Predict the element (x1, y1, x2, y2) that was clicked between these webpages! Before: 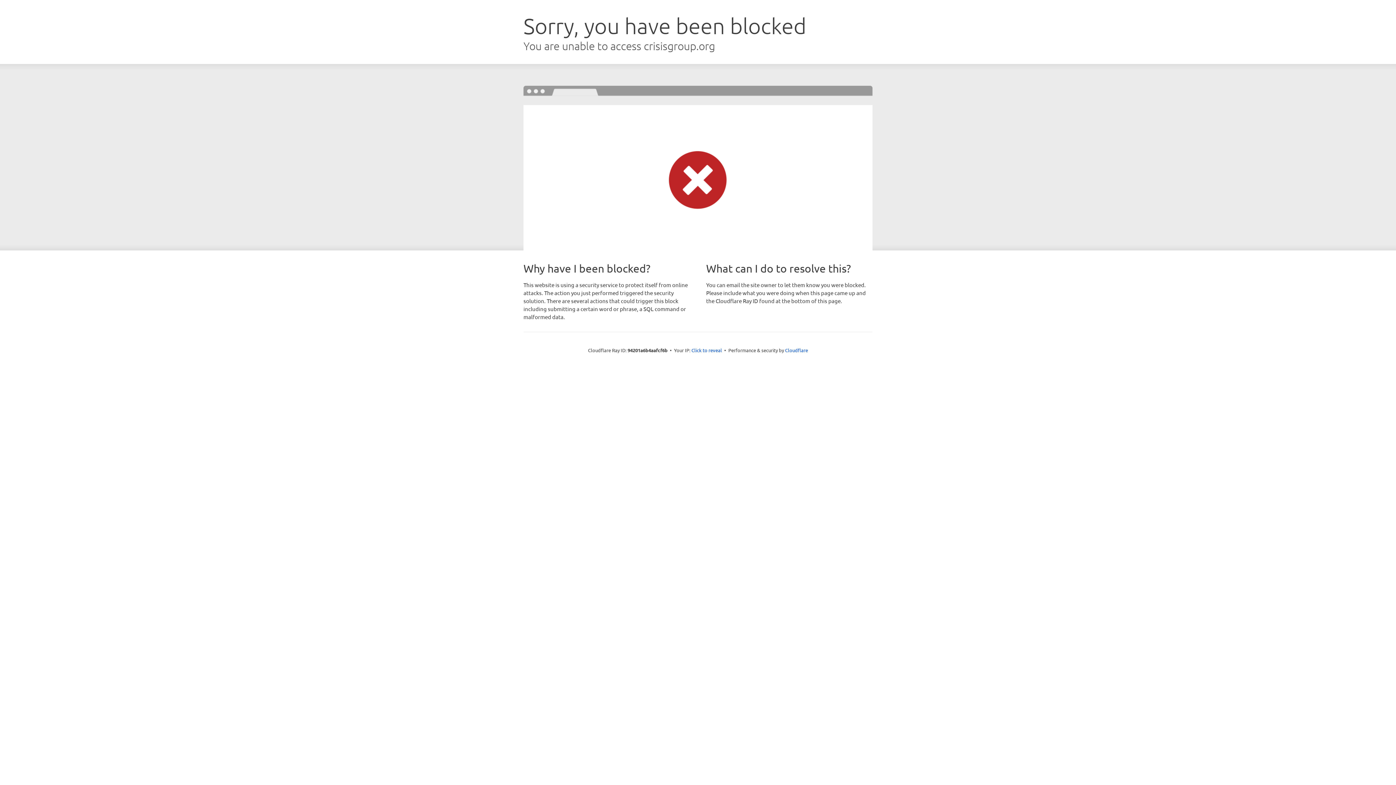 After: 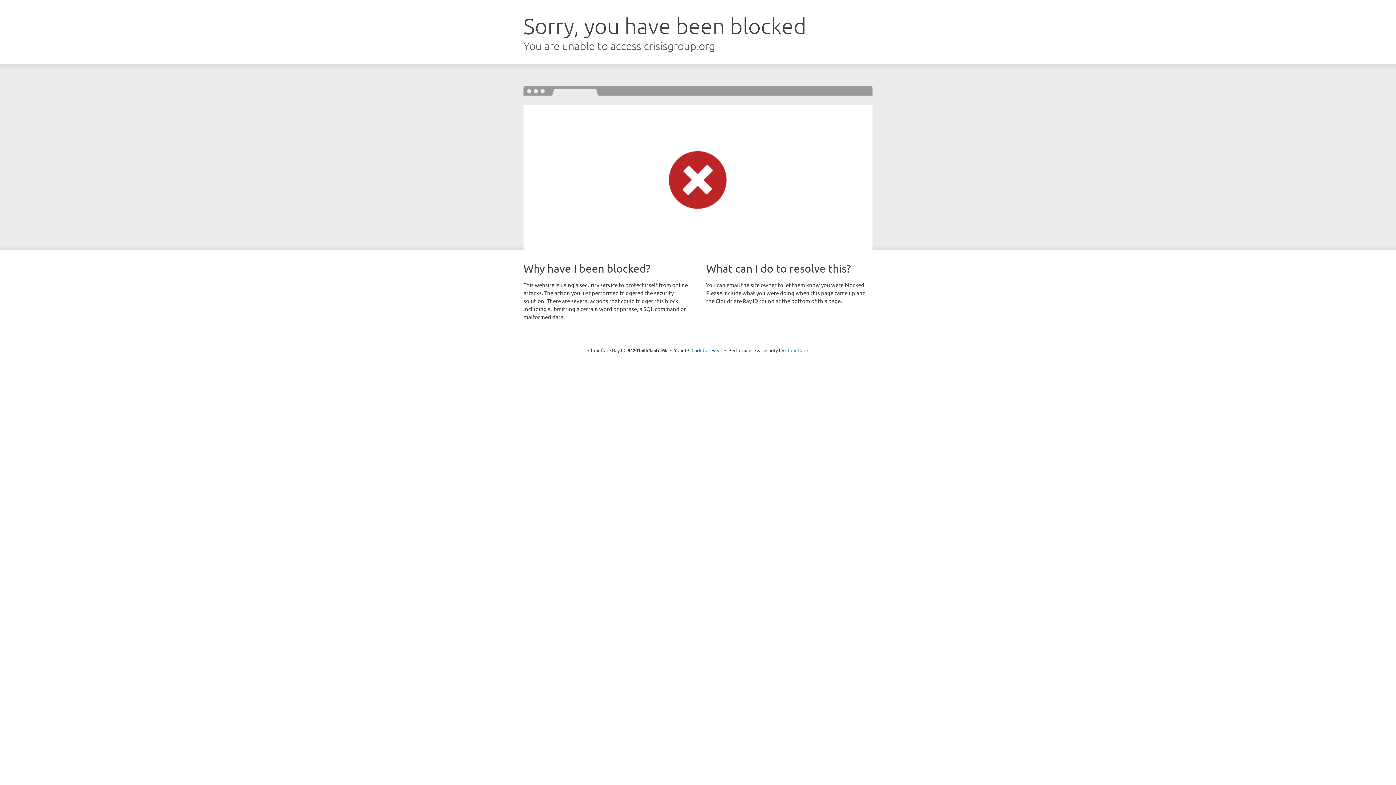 Action: bbox: (785, 347, 808, 353) label: Cloudflare